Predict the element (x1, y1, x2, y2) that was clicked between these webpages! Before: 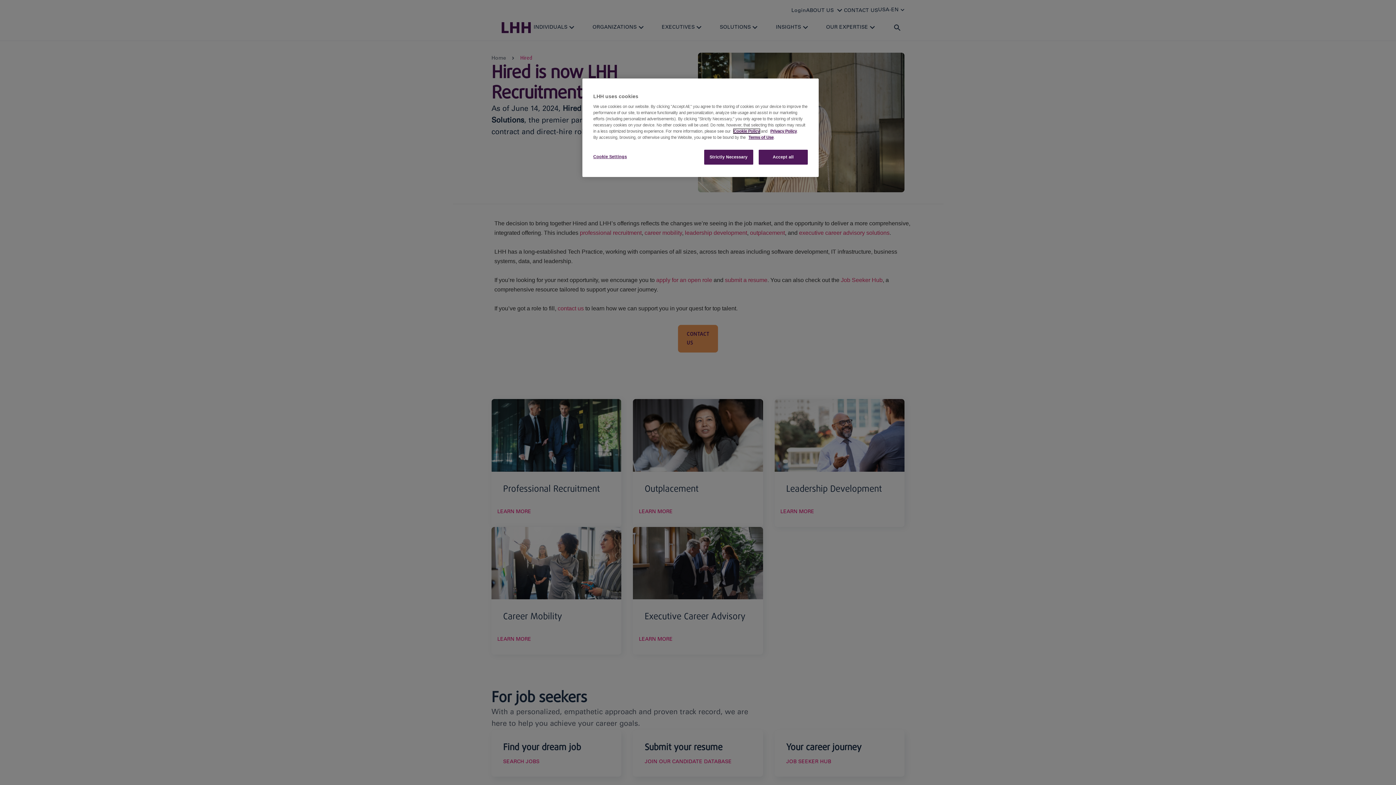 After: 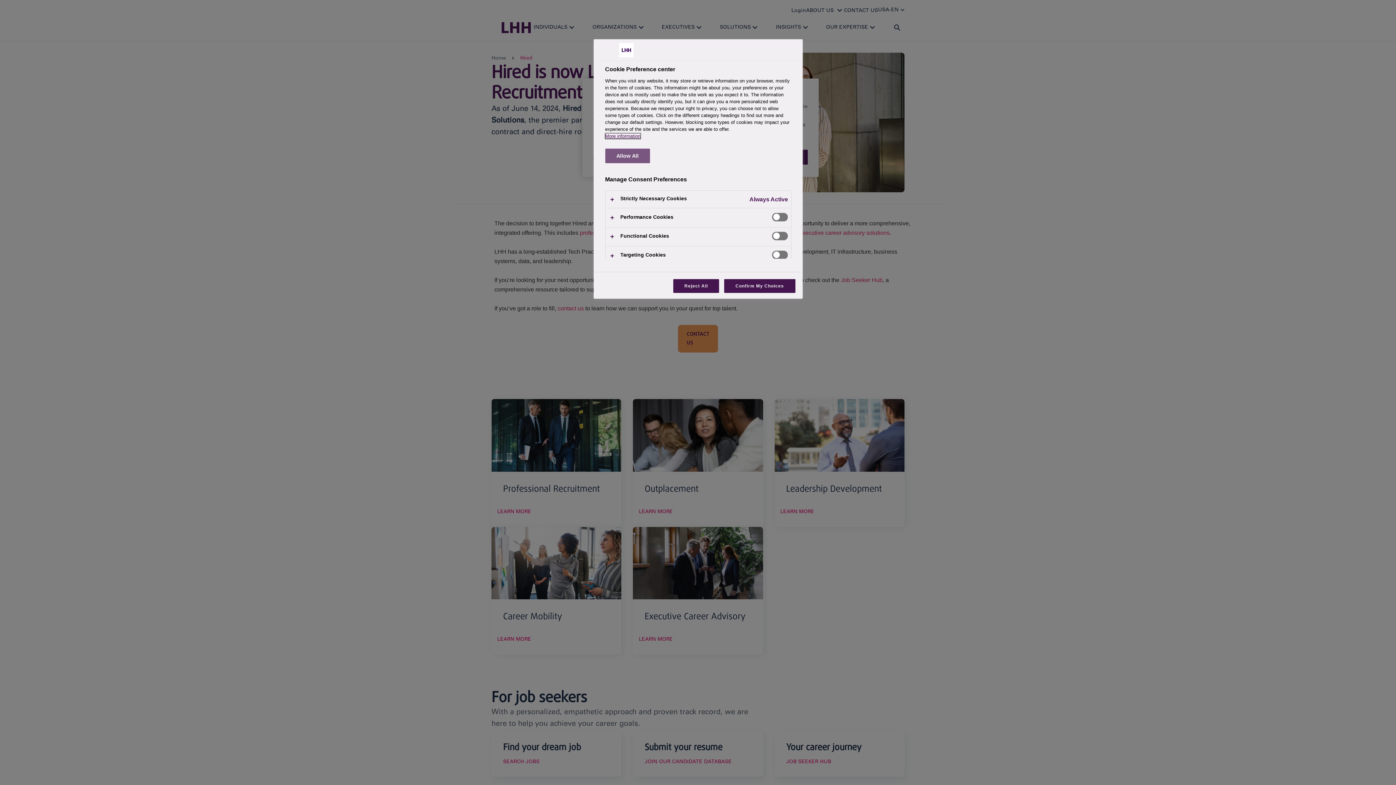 Action: label: Cookie Settings bbox: (593, 149, 642, 164)